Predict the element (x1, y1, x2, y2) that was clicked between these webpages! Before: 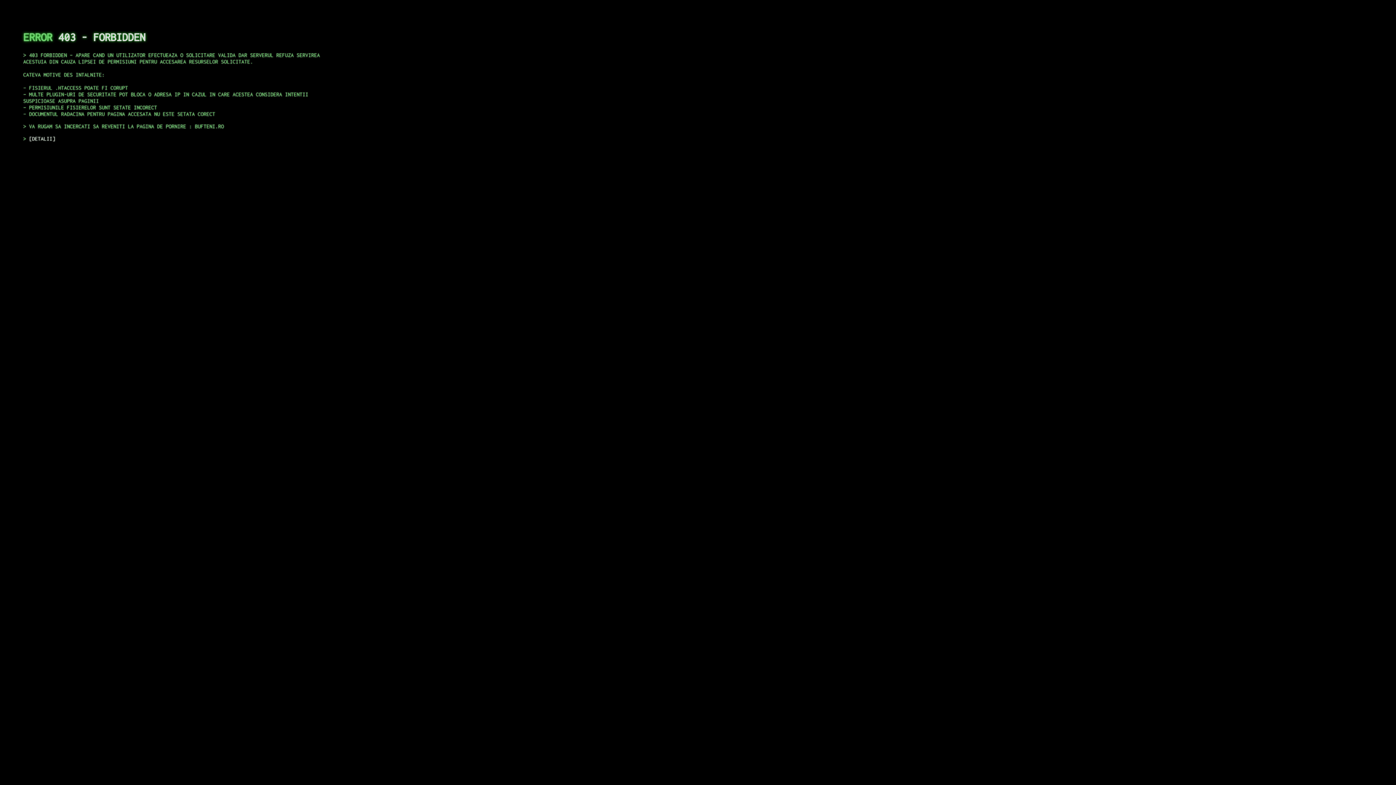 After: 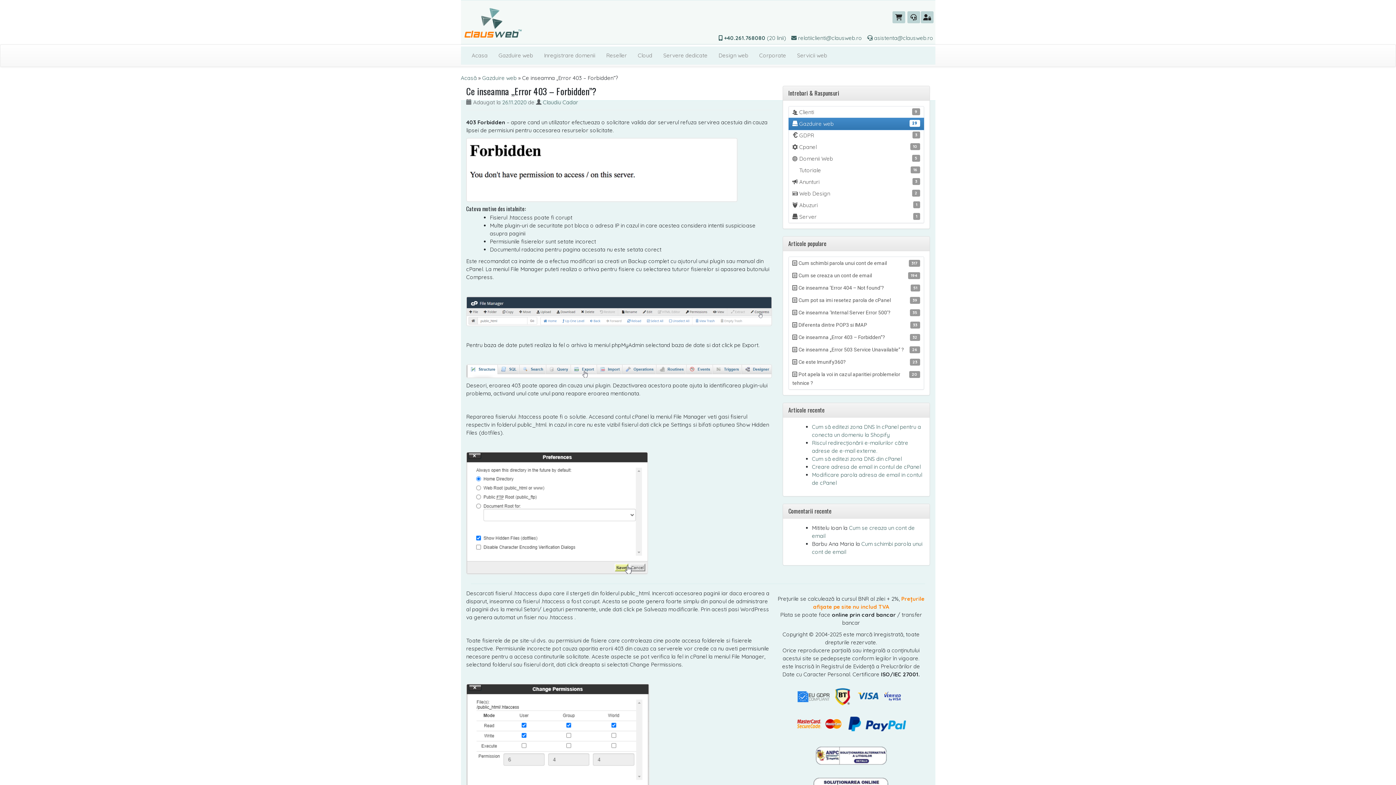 Action: bbox: (29, 135, 55, 141) label: DETALII